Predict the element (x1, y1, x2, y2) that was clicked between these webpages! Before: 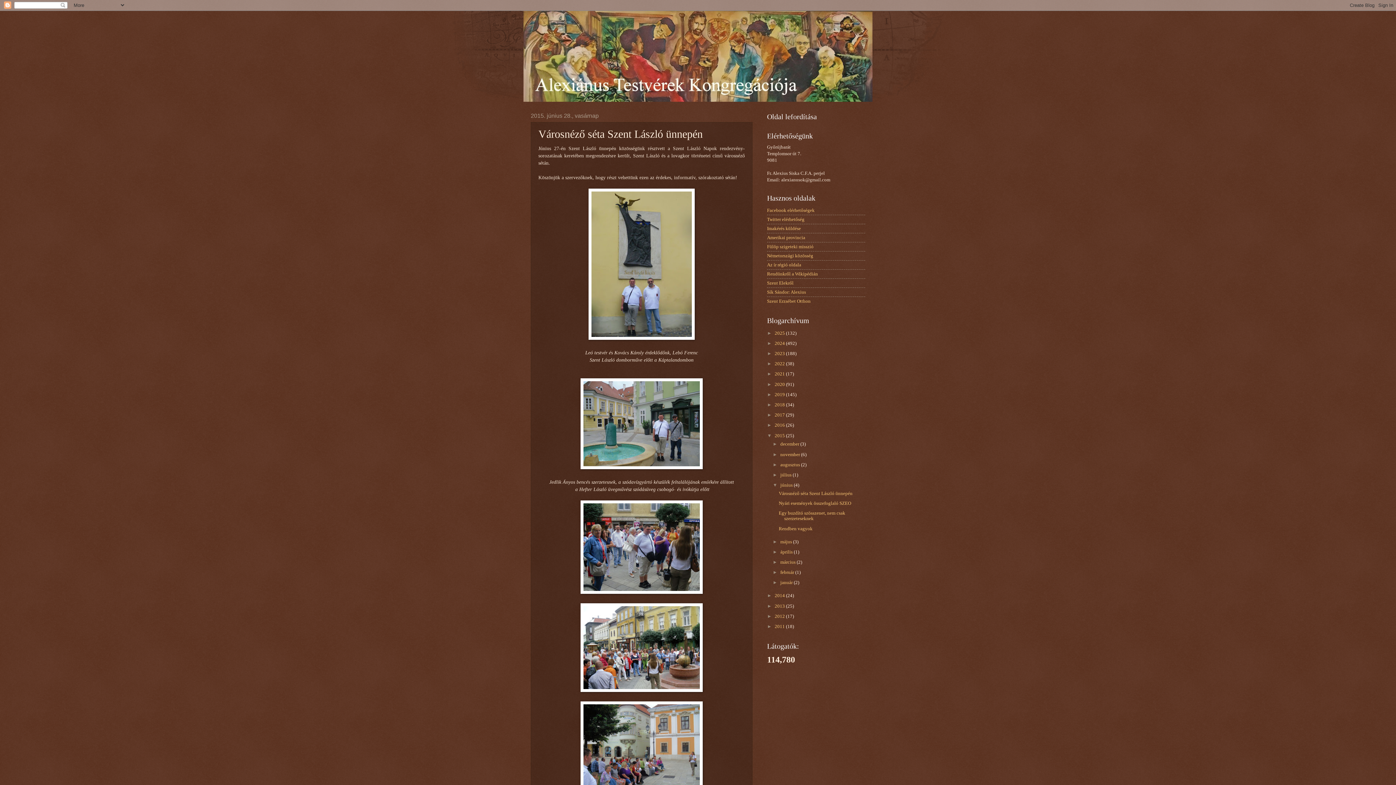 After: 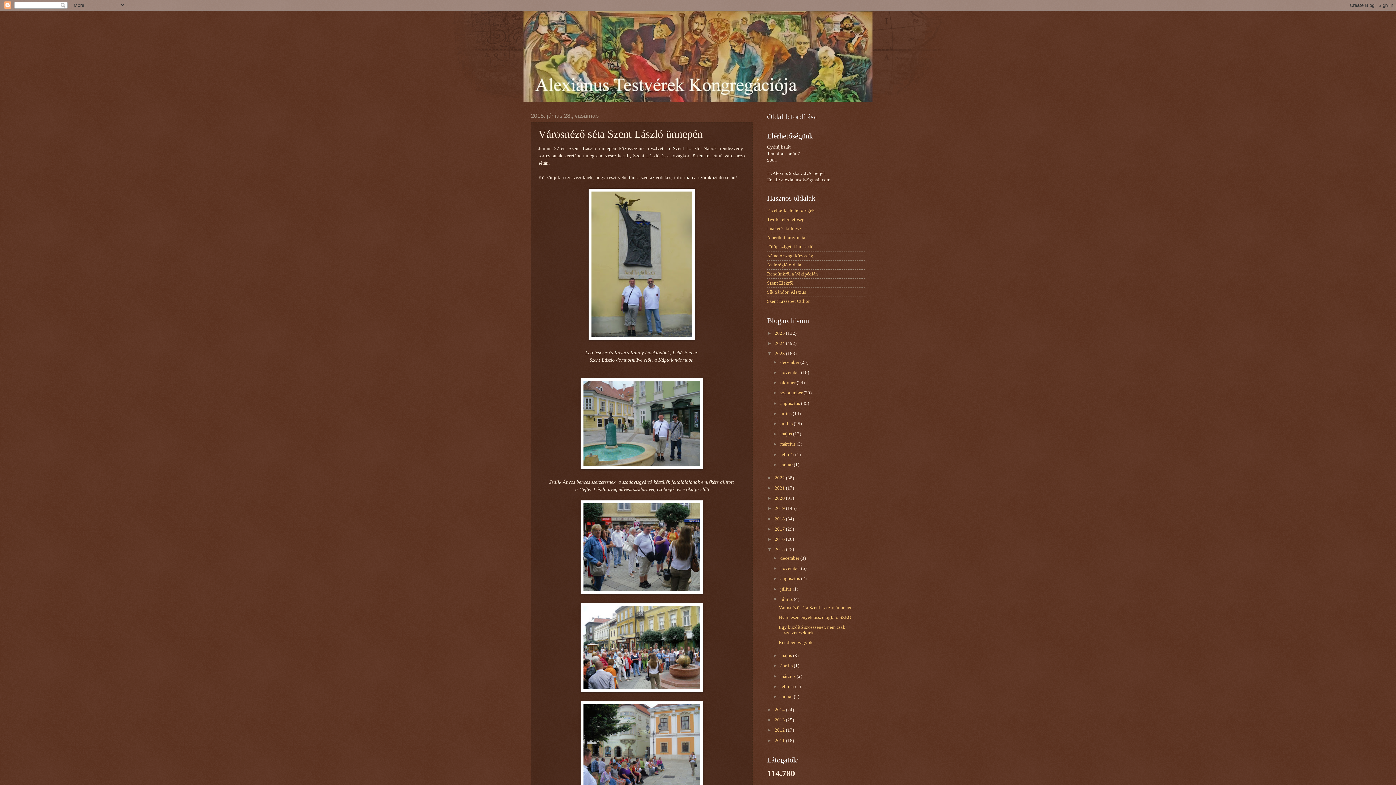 Action: label: ►   bbox: (767, 350, 774, 356)